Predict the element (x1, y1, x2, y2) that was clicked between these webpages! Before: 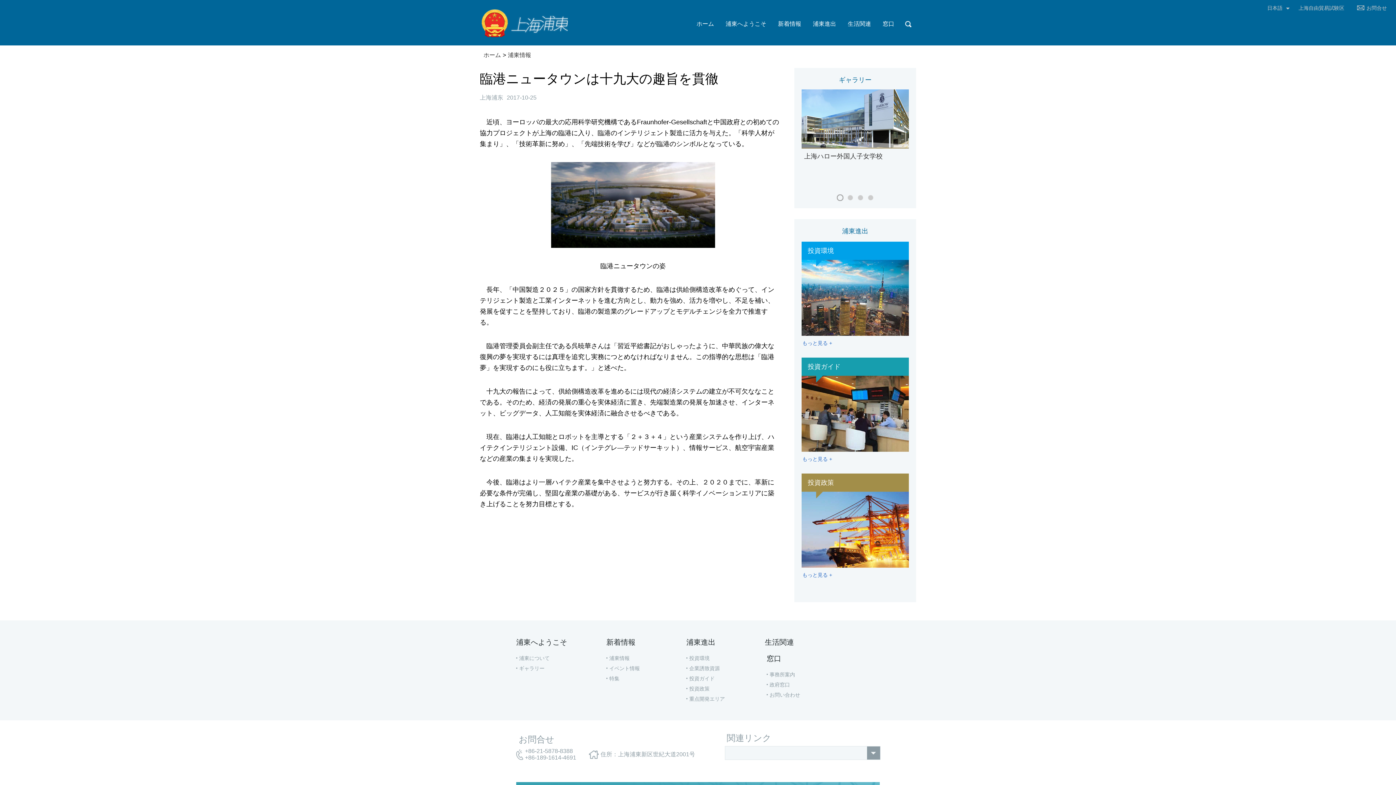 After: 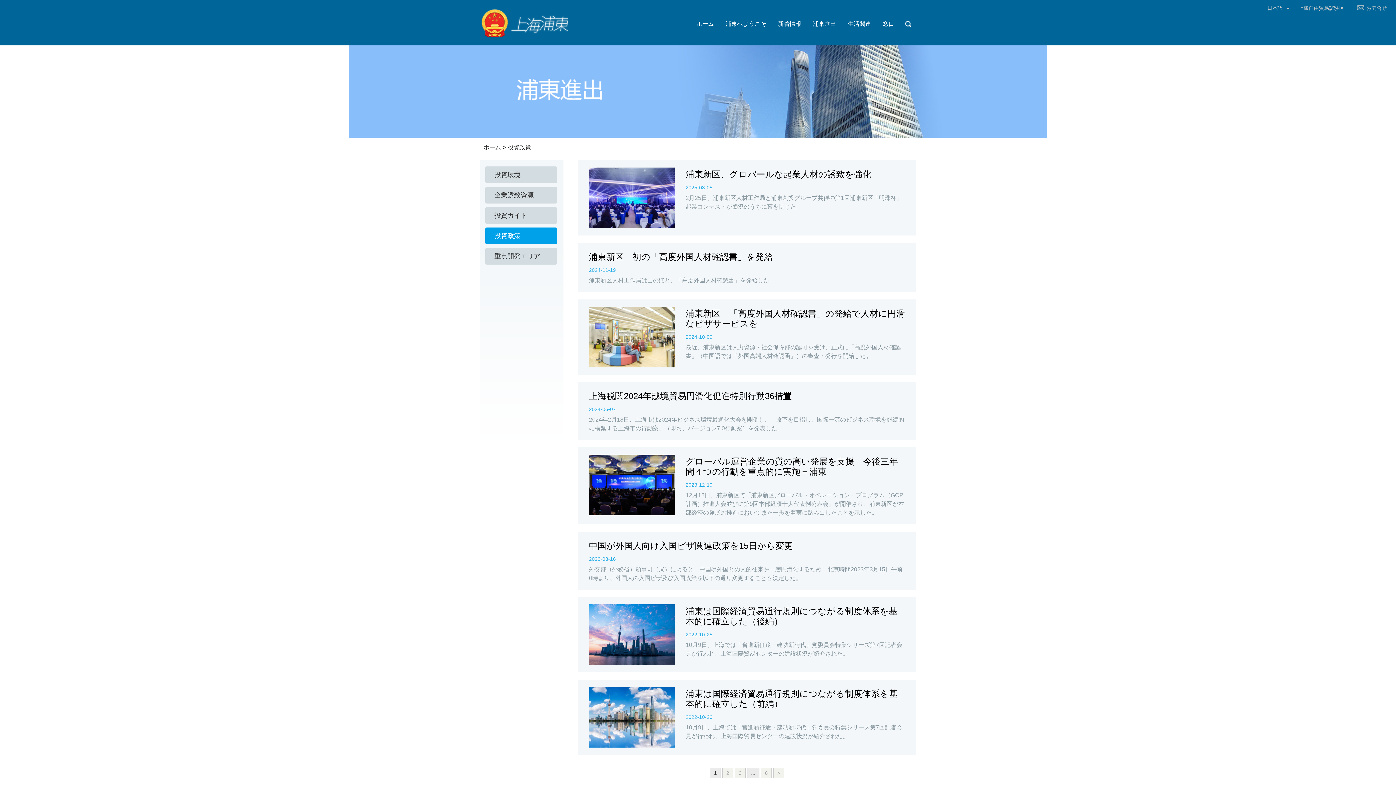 Action: bbox: (801, 473, 909, 492) label: 投資政策